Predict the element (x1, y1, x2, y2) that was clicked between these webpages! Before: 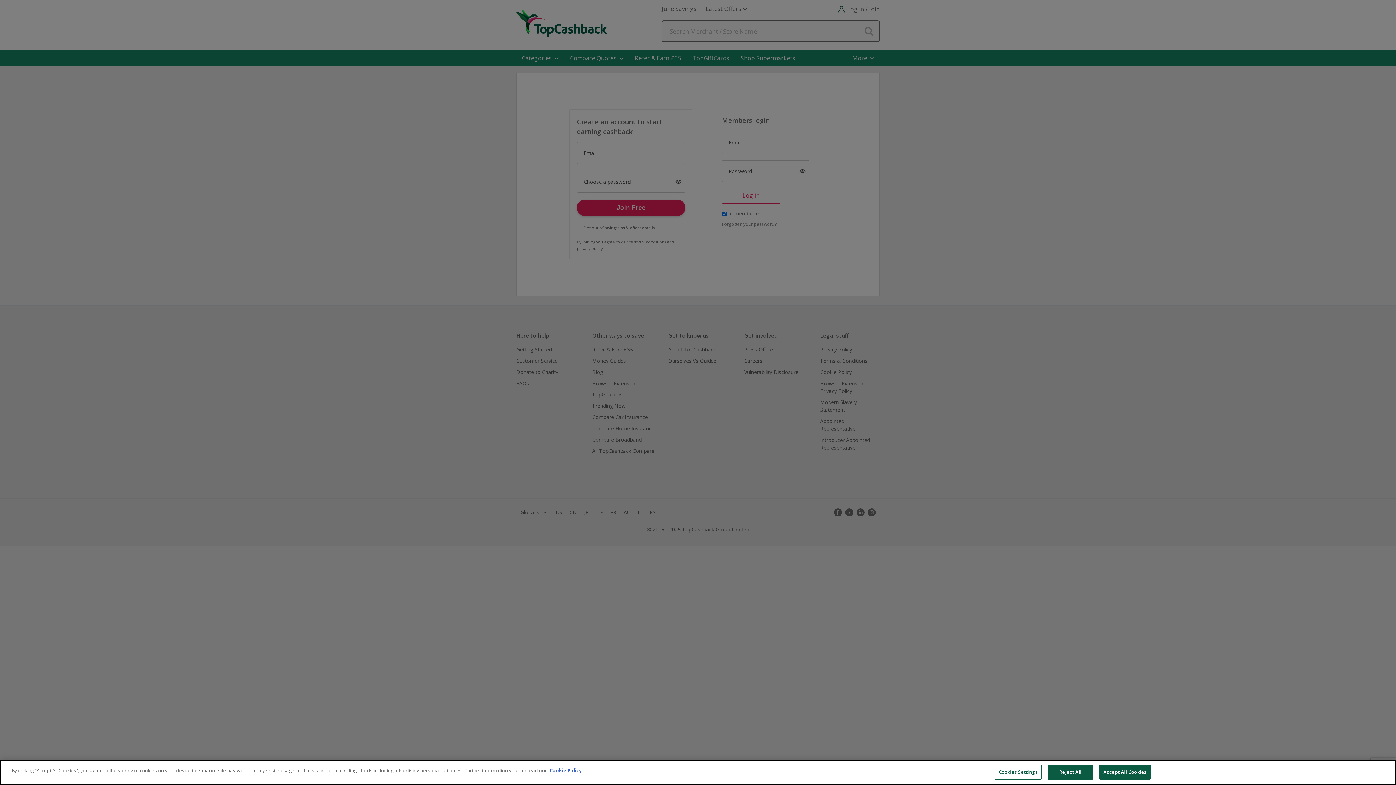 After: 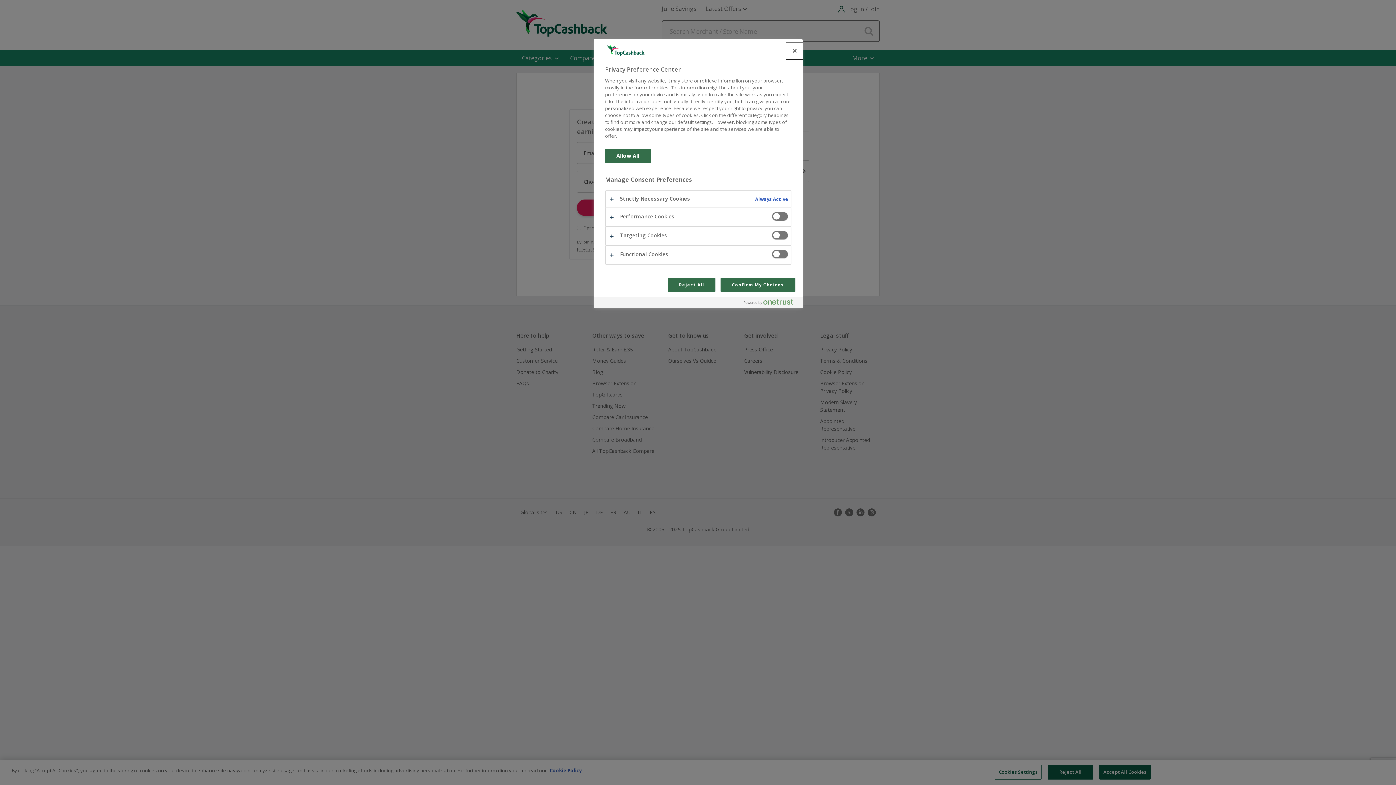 Action: label: Cookies Settings bbox: (994, 765, 1041, 780)